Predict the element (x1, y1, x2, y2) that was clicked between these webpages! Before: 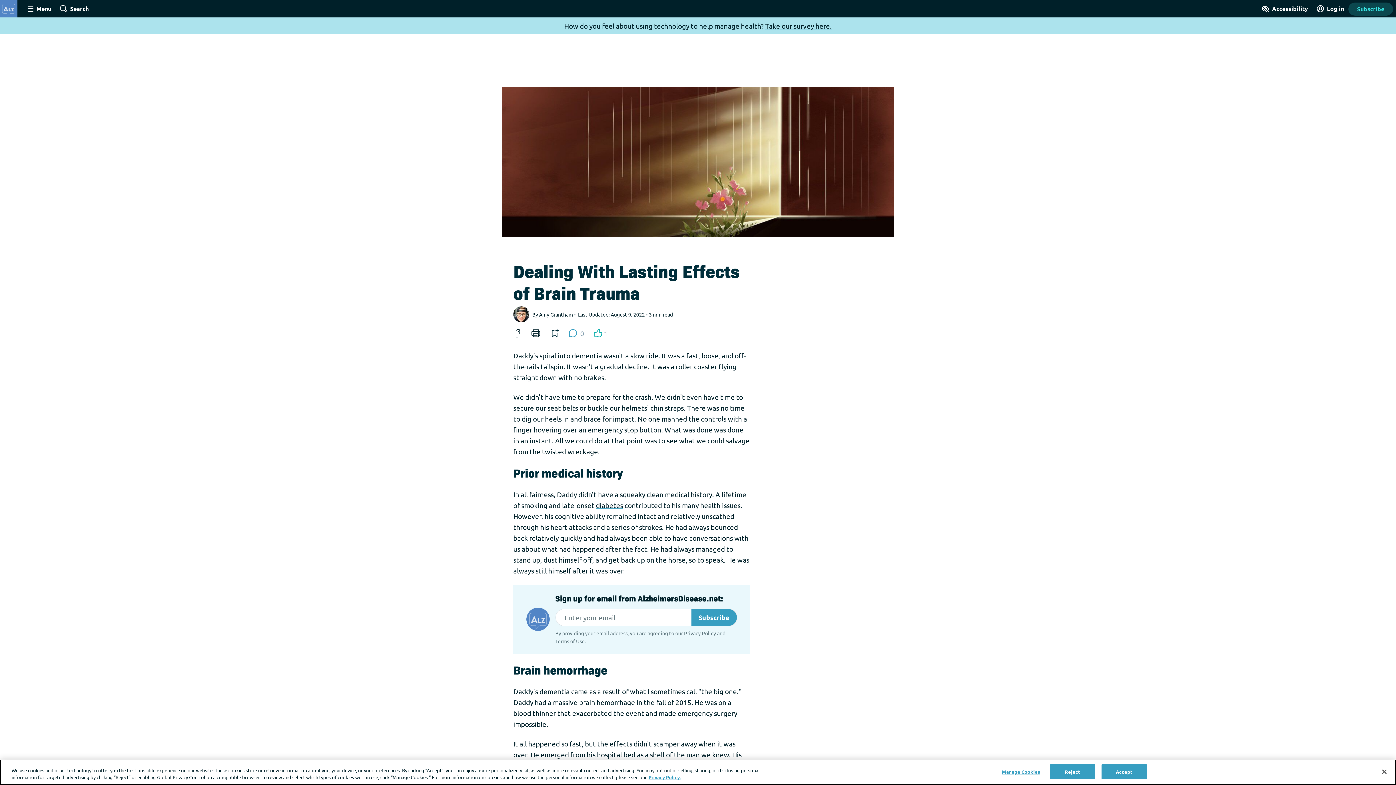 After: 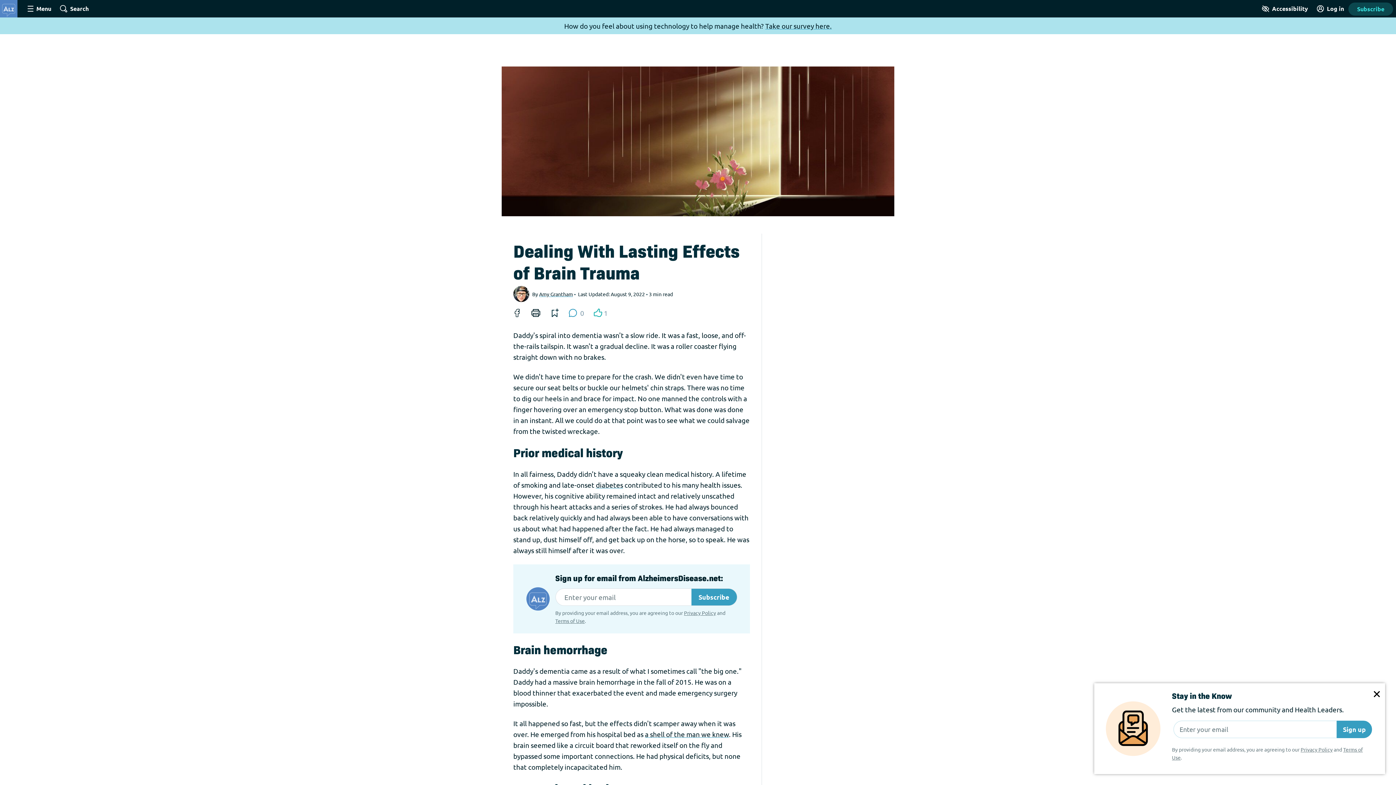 Action: bbox: (684, 630, 716, 636) label: Privacy Policy